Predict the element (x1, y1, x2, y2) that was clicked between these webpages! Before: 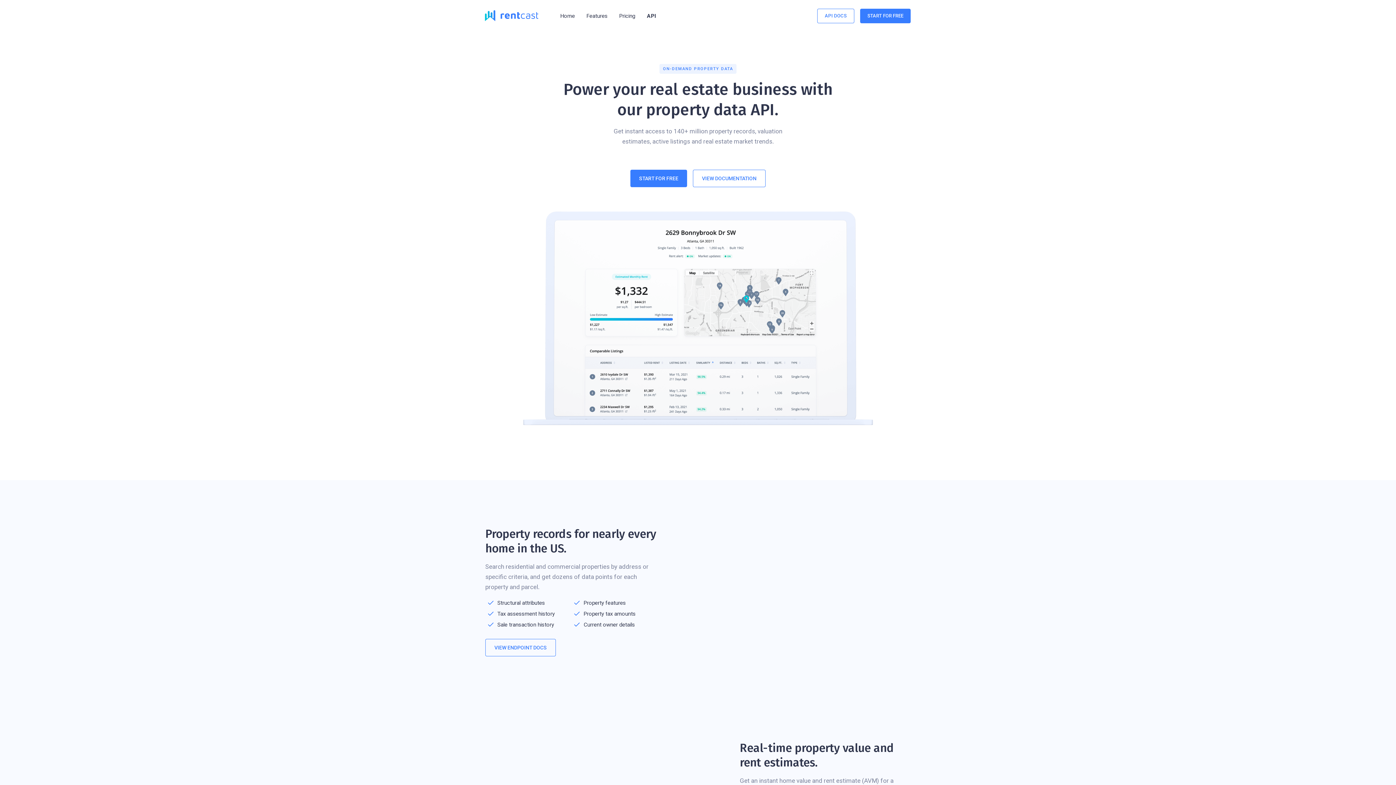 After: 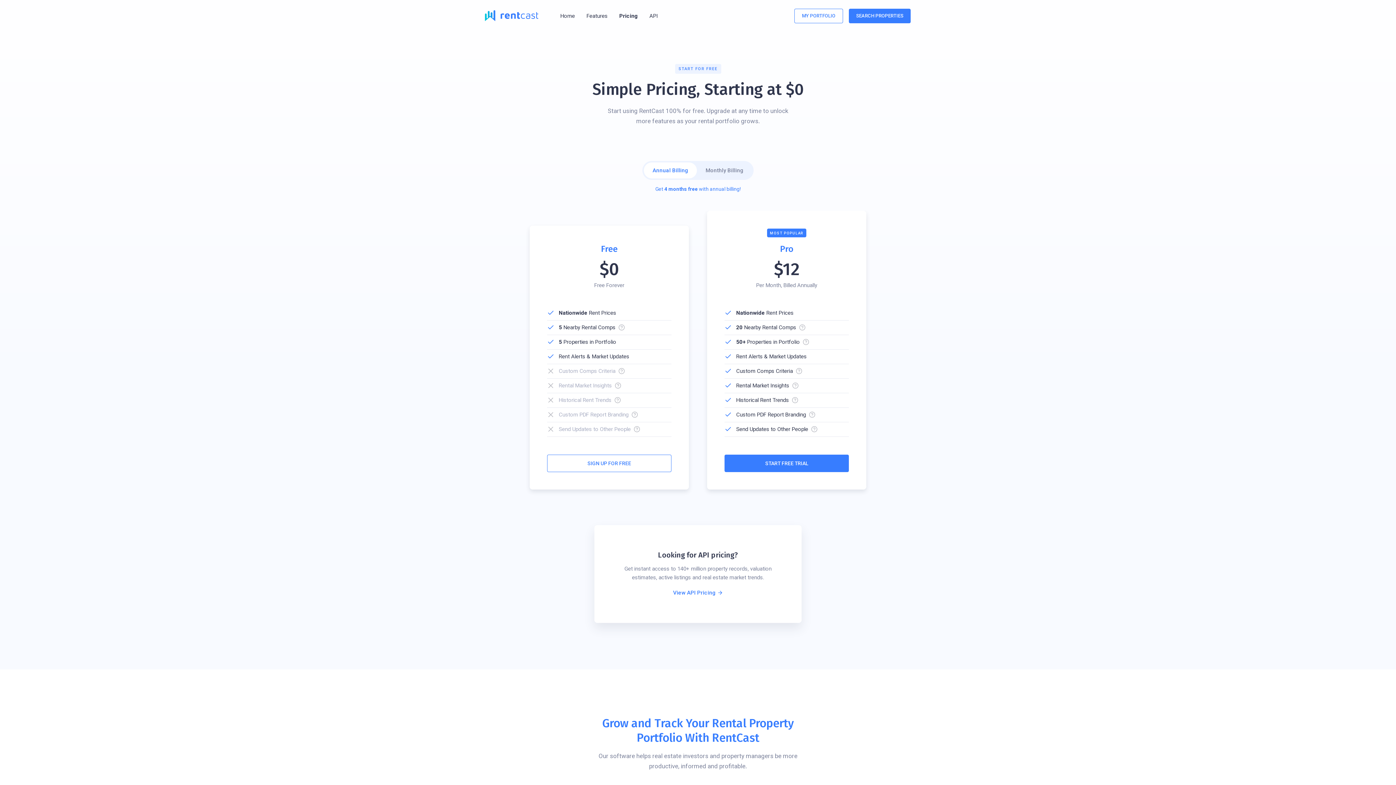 Action: bbox: (613, 8, 641, 23) label: Pricing